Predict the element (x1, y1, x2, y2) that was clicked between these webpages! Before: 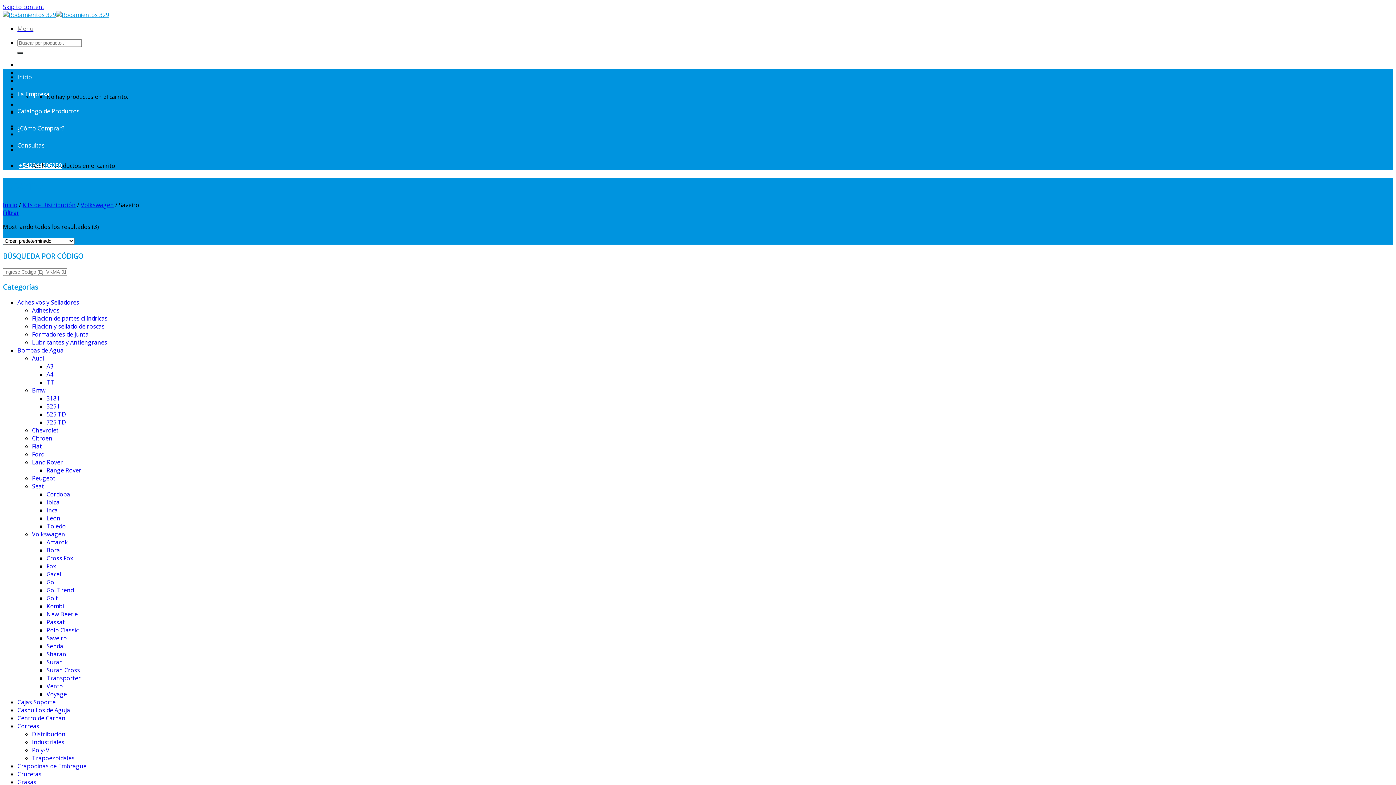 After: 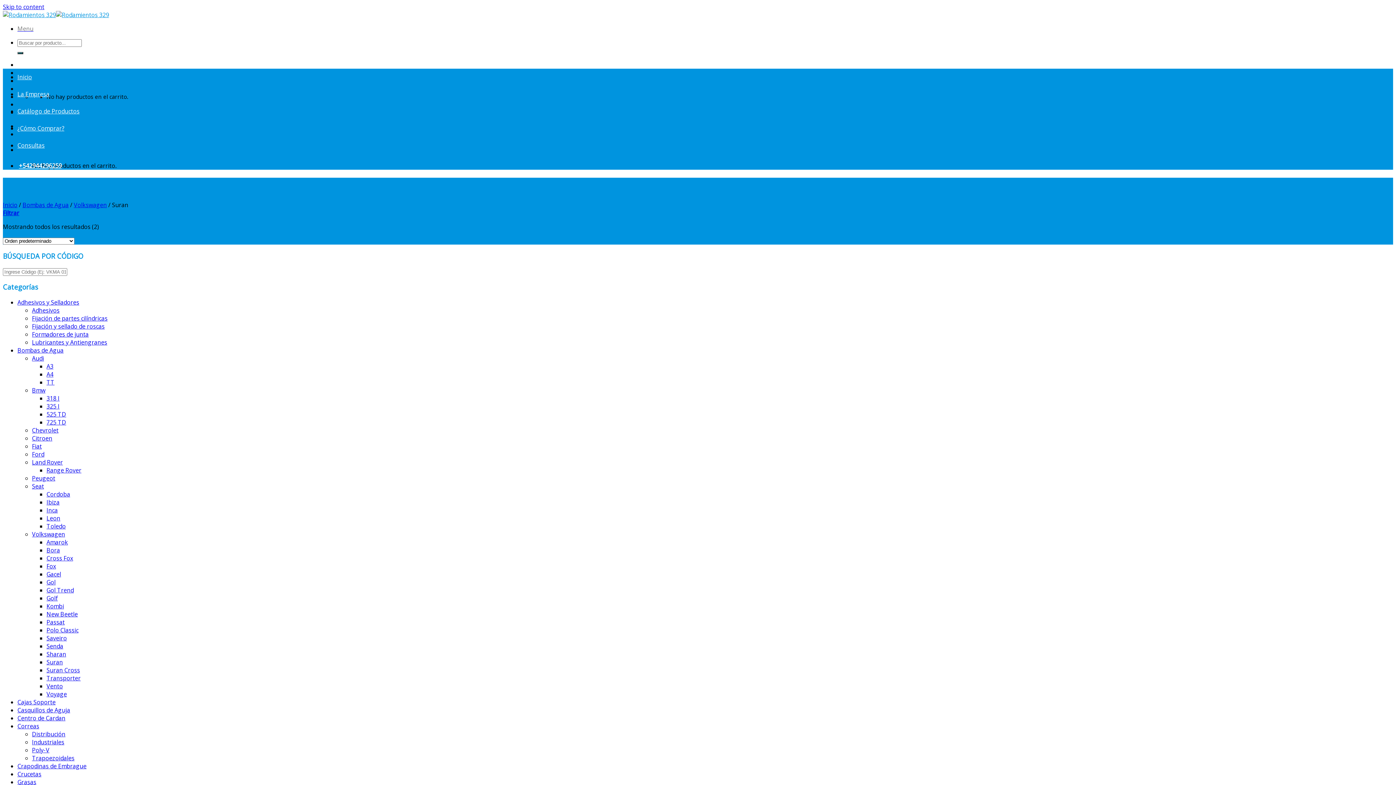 Action: label: Suran bbox: (46, 658, 62, 666)